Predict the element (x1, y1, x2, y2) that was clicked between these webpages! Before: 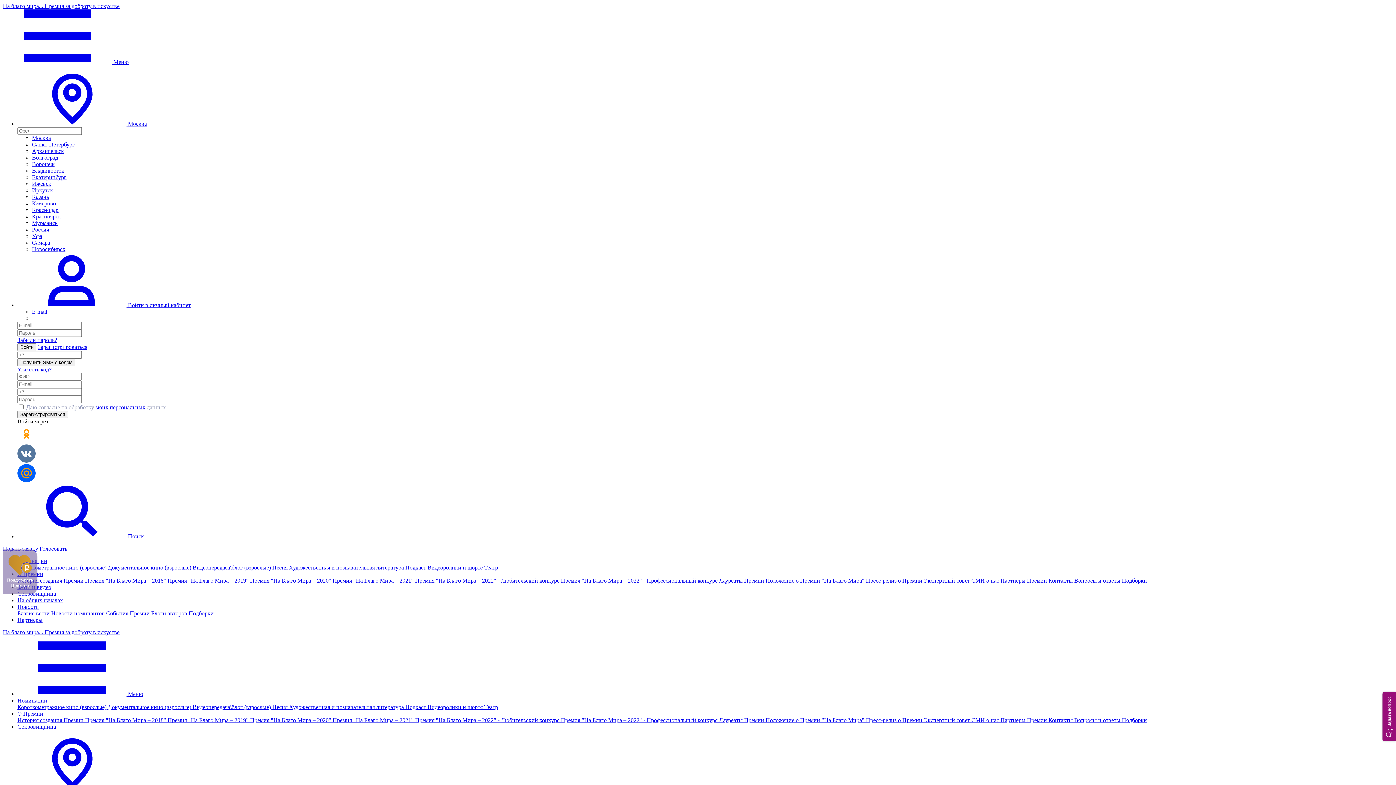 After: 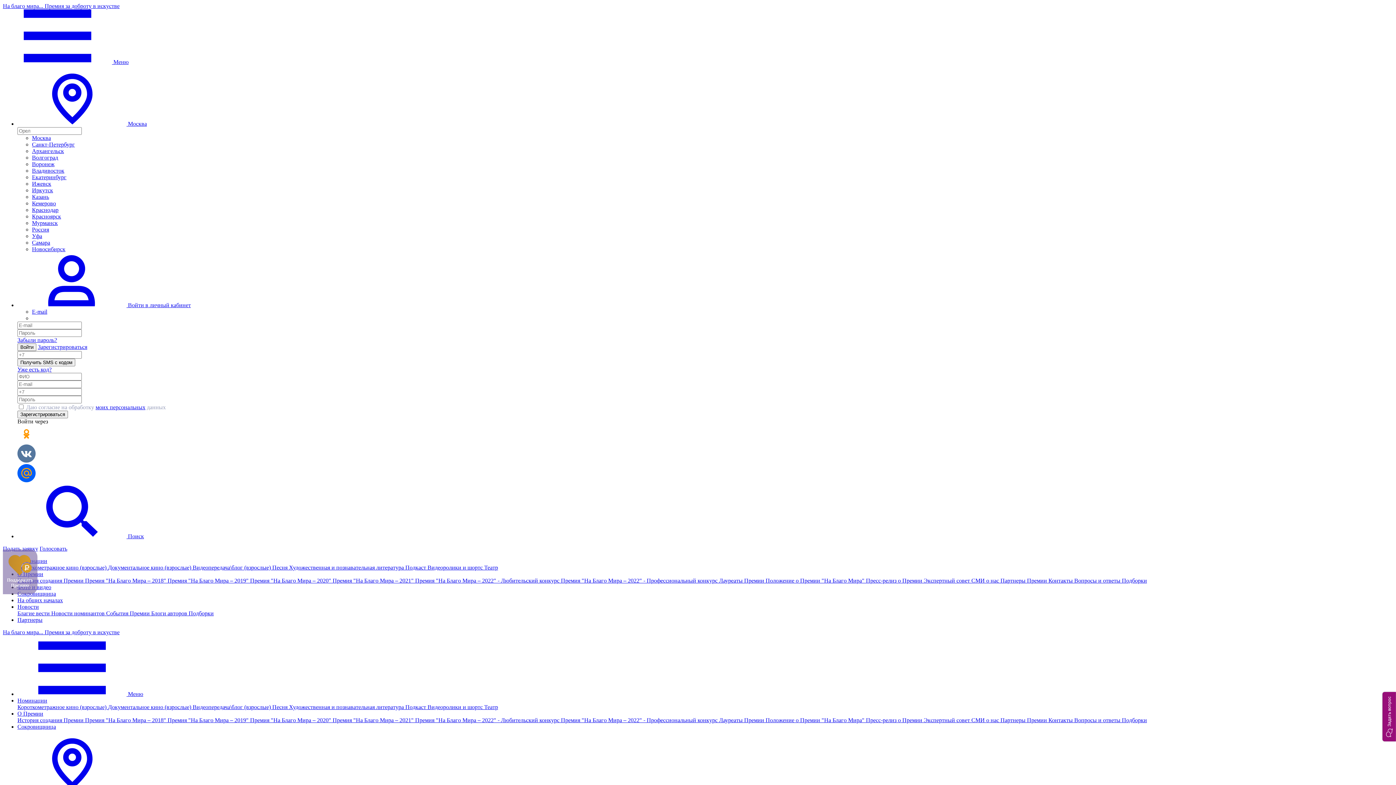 Action: label: Премия "На Благо Мира – 2018"  bbox: (85, 577, 167, 584)